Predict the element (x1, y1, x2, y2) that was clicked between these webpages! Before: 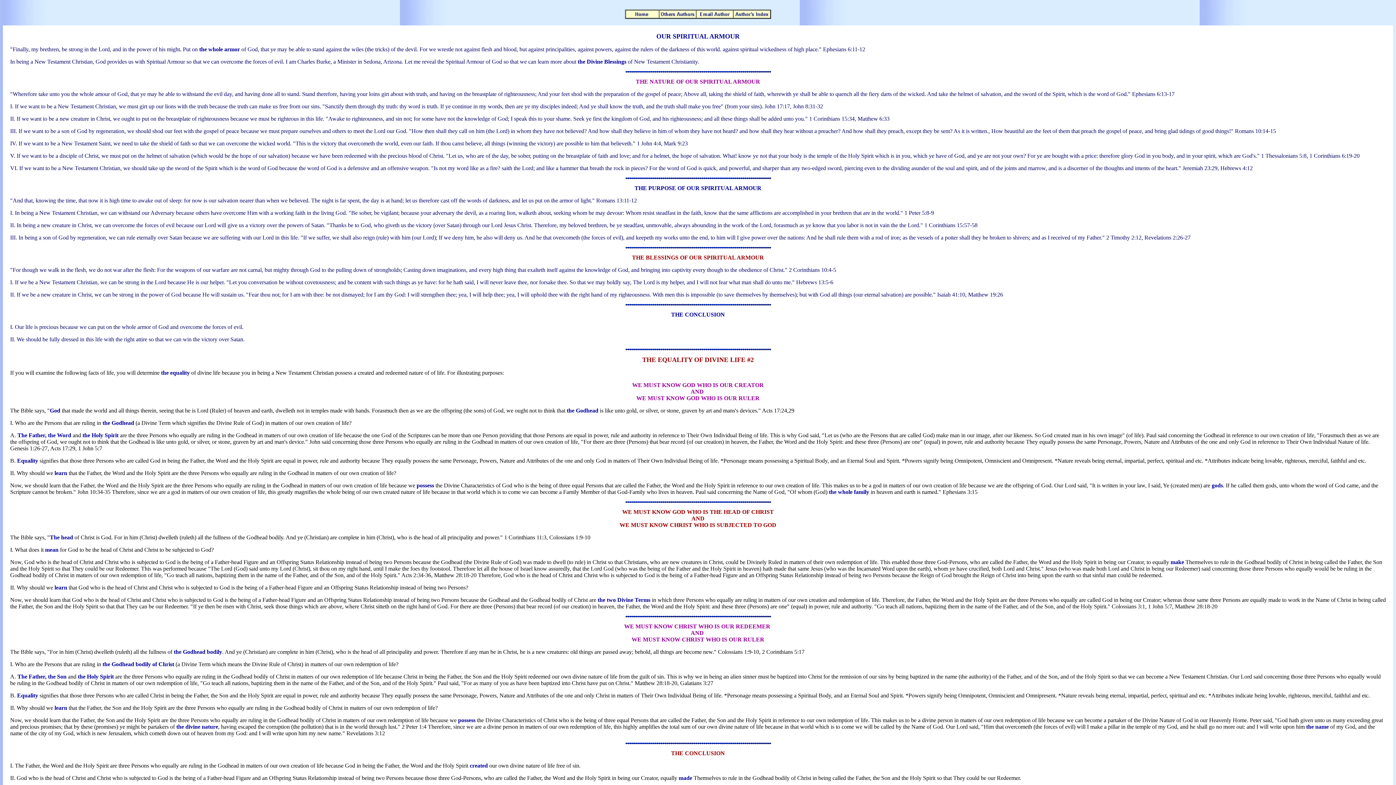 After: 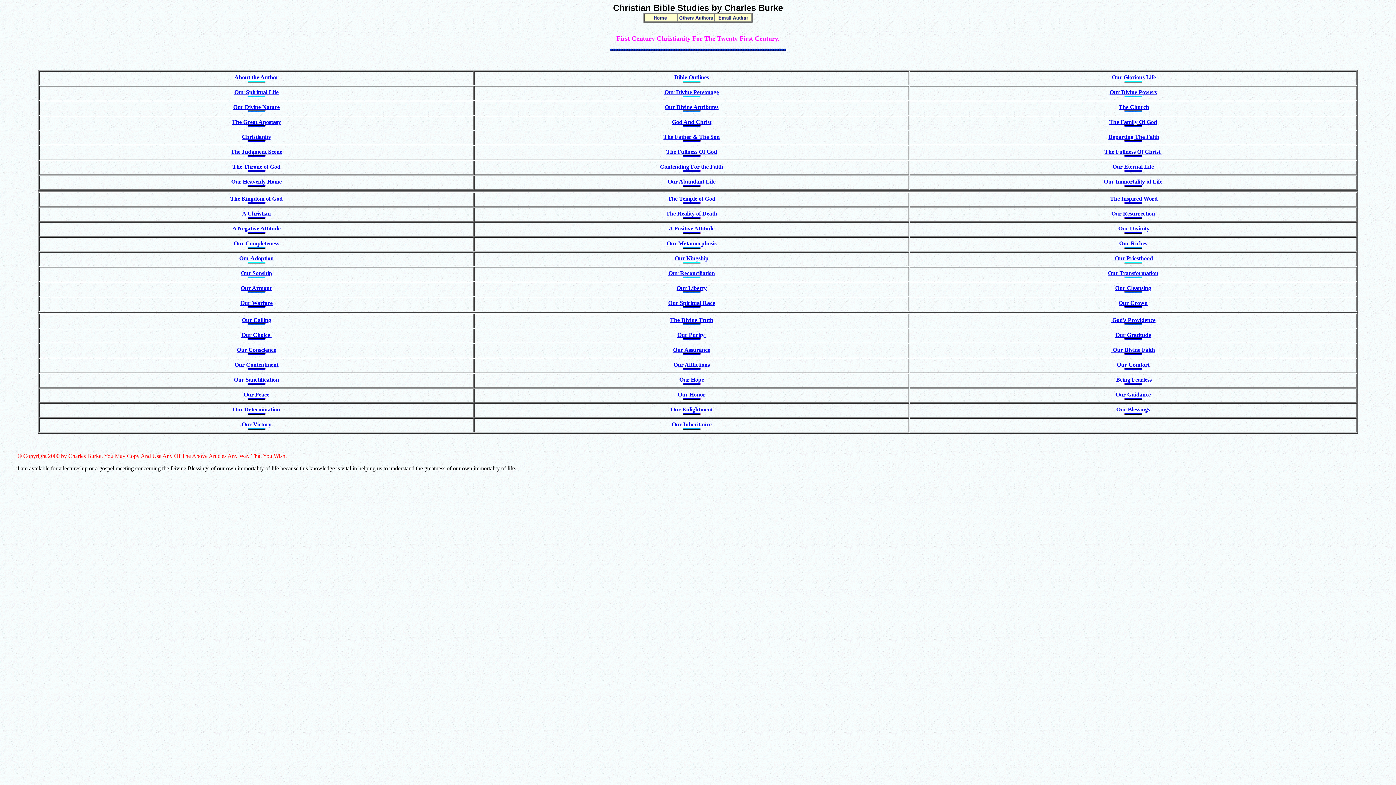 Action: bbox: (733, 12, 770, 18)